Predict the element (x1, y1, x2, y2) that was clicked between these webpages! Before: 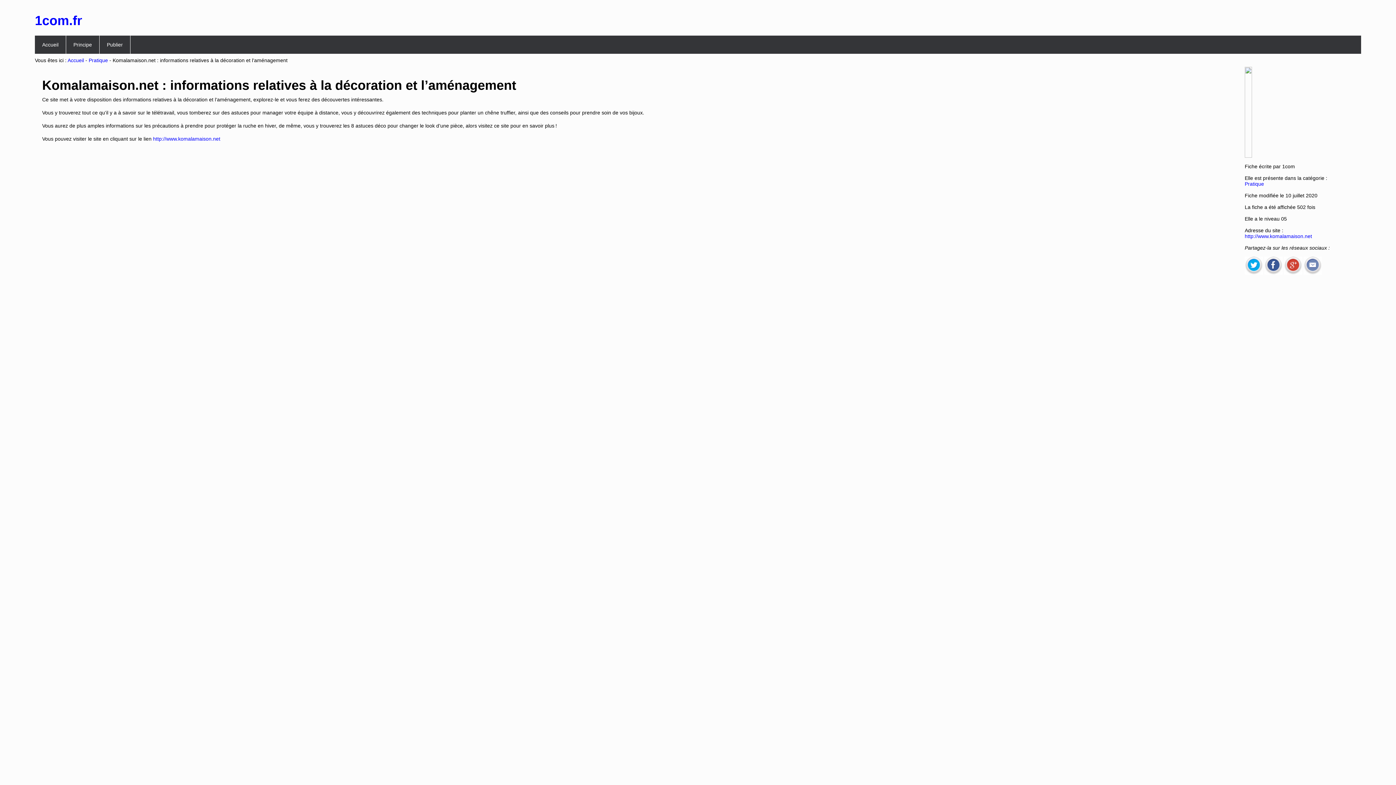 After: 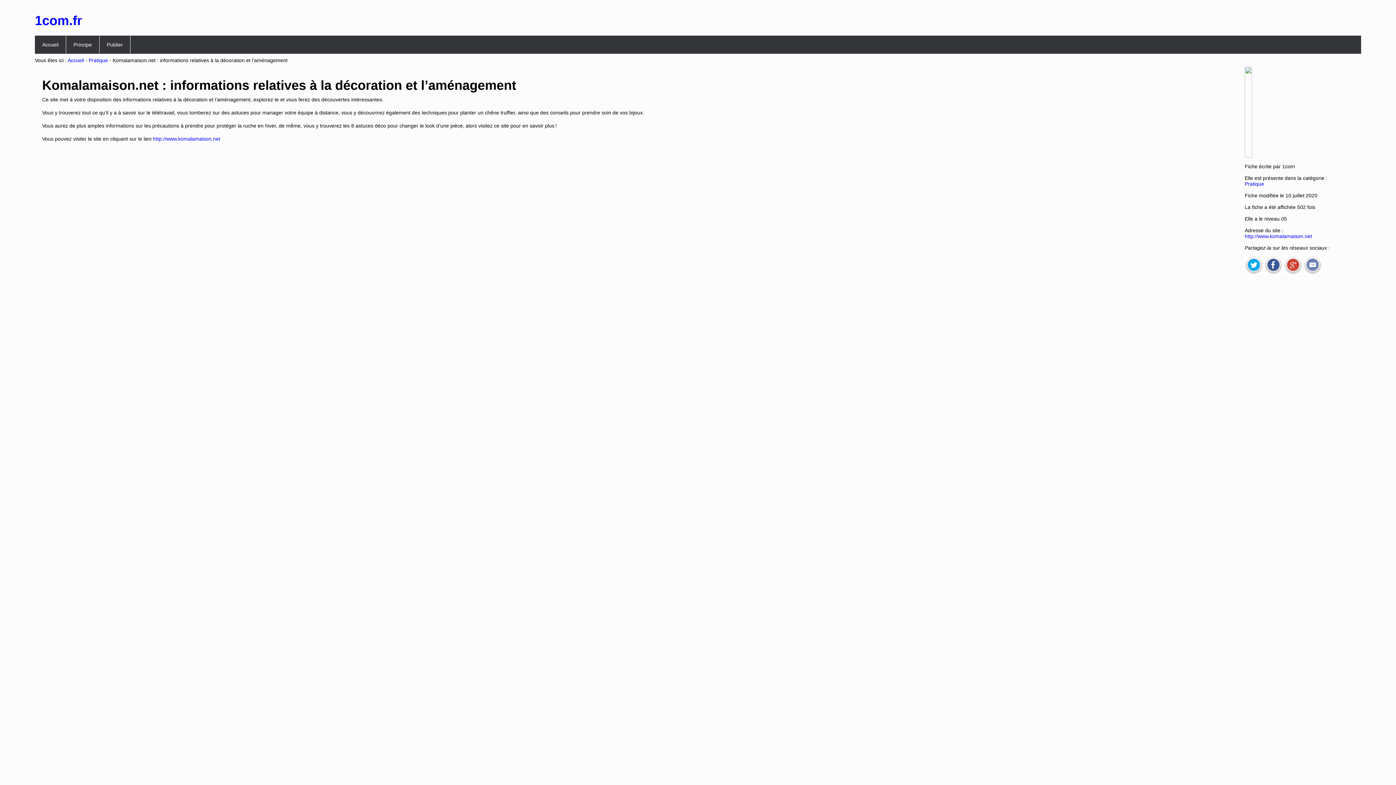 Action: bbox: (1264, 270, 1282, 276)